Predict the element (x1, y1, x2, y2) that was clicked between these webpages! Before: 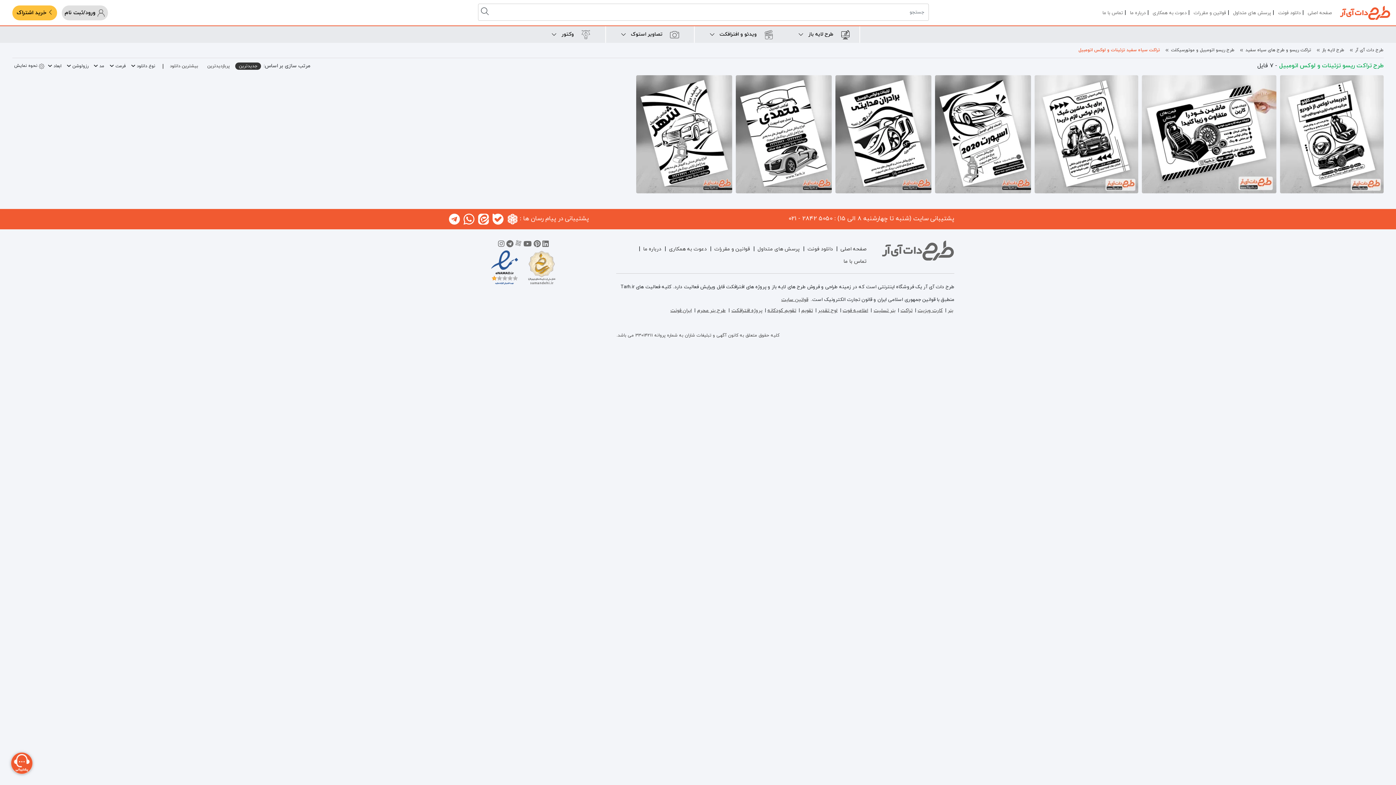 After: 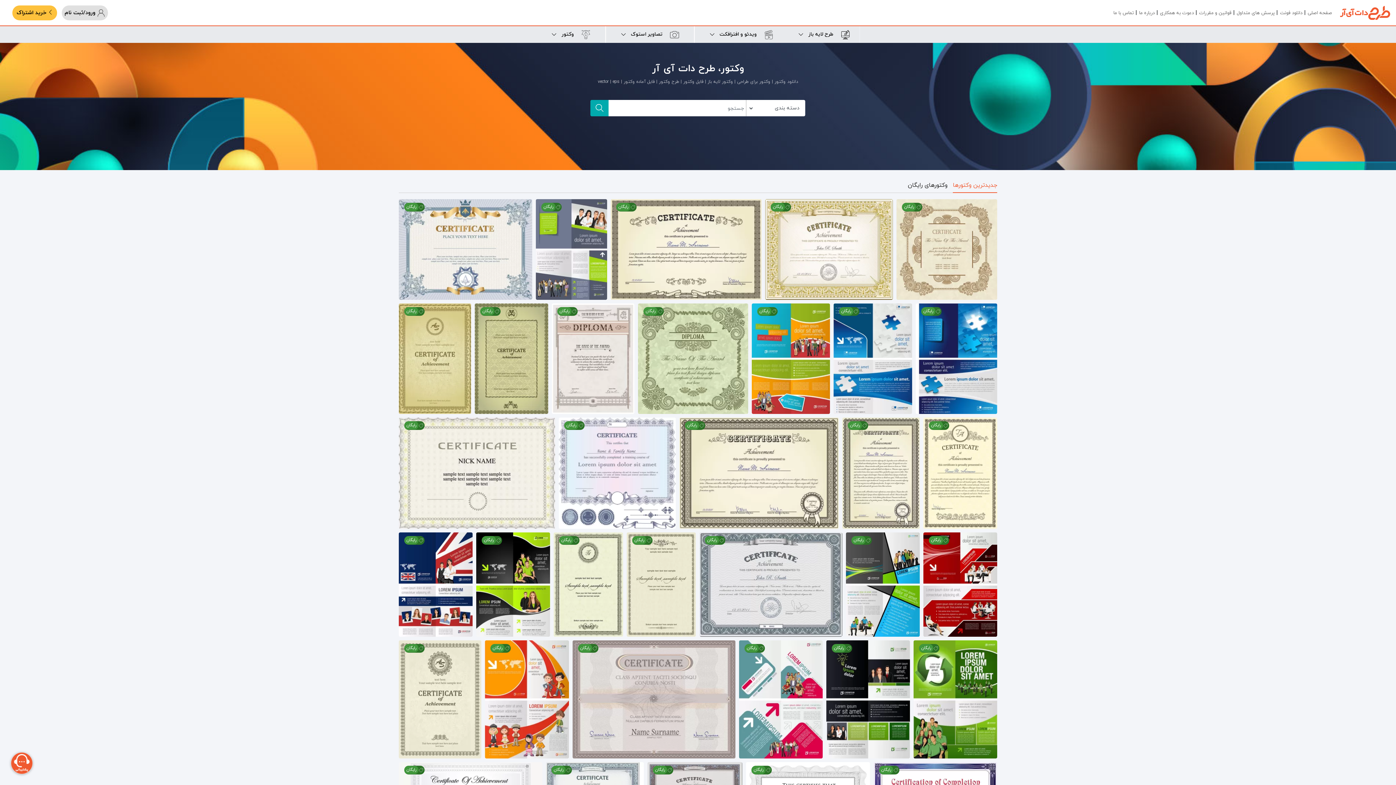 Action: bbox: (556, 30, 577, 38) label: وکتور 